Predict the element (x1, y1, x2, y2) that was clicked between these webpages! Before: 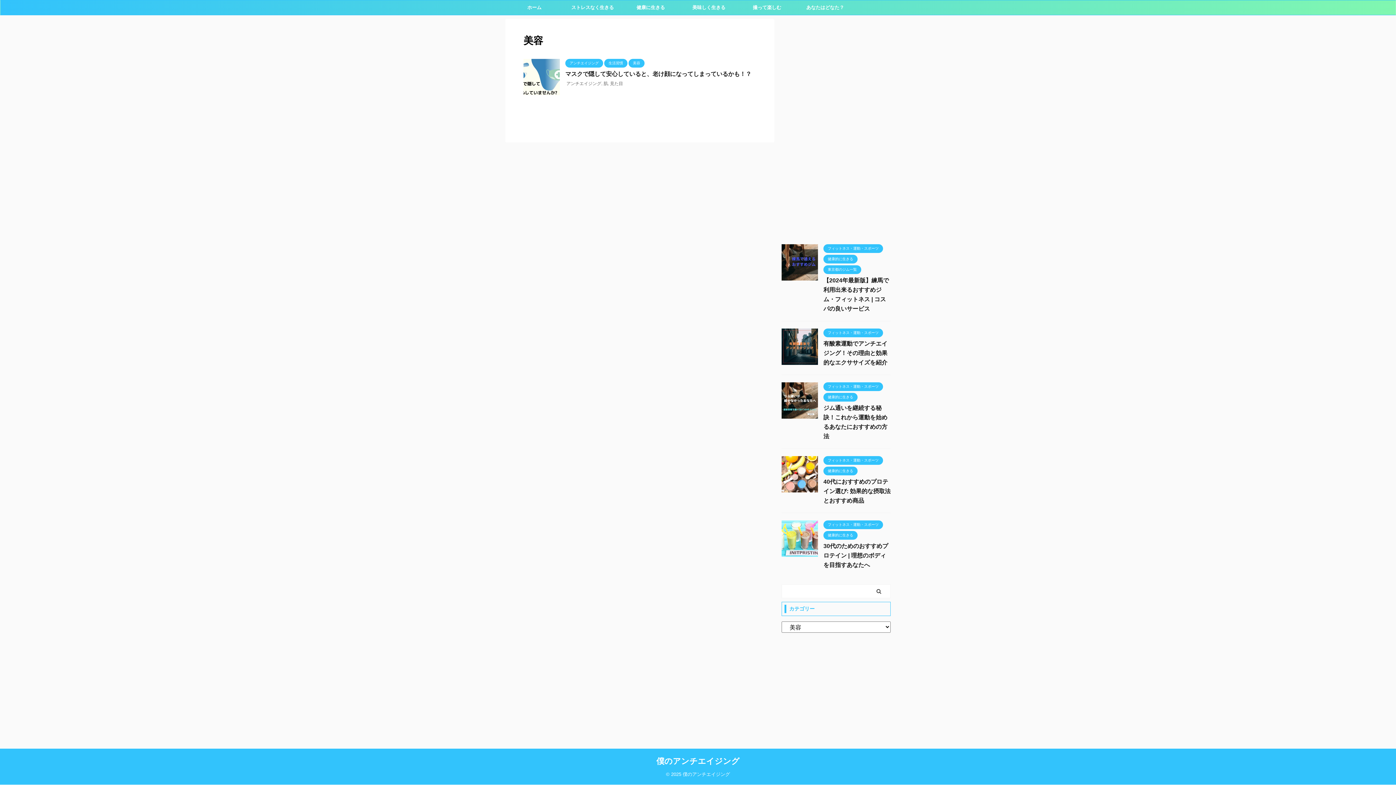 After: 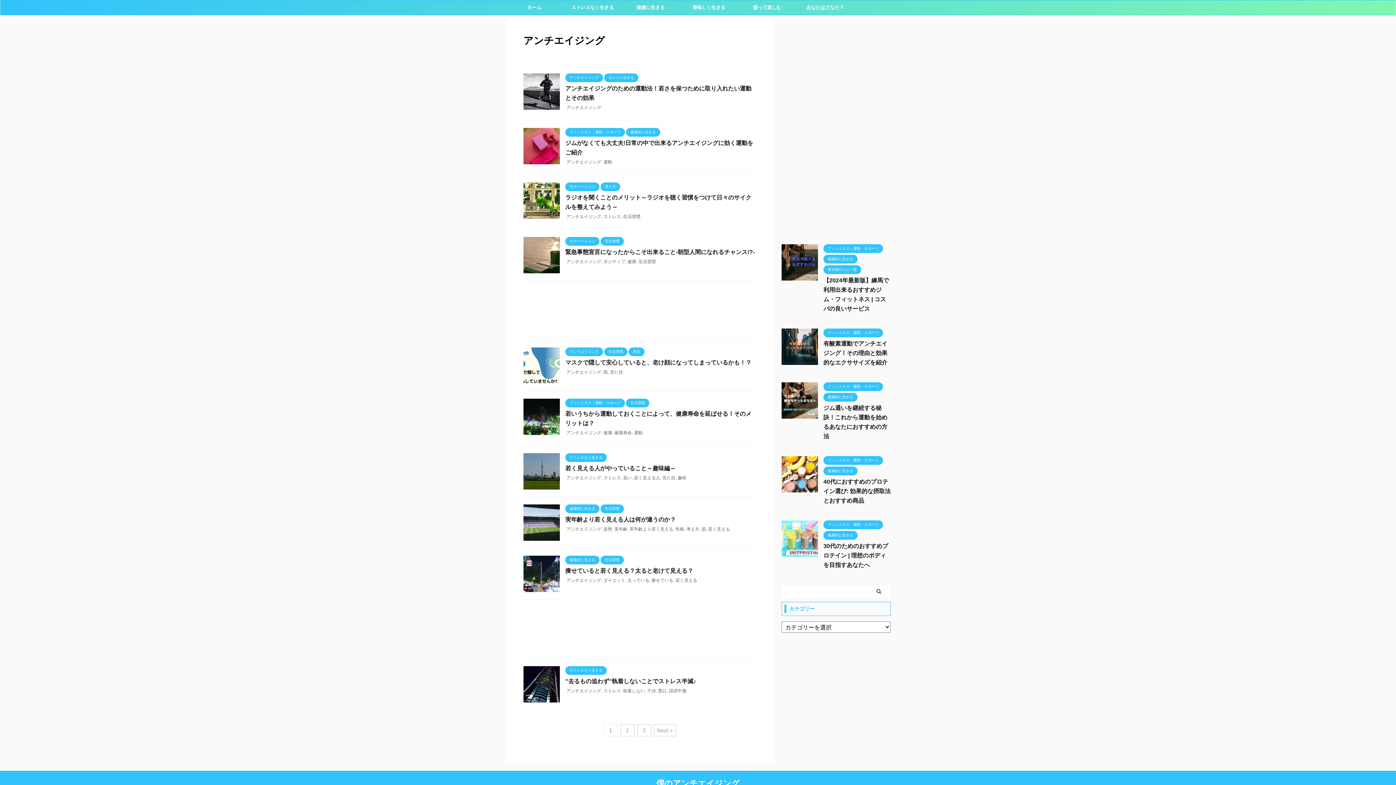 Action: label: アンチエイジング bbox: (566, 81, 601, 86)